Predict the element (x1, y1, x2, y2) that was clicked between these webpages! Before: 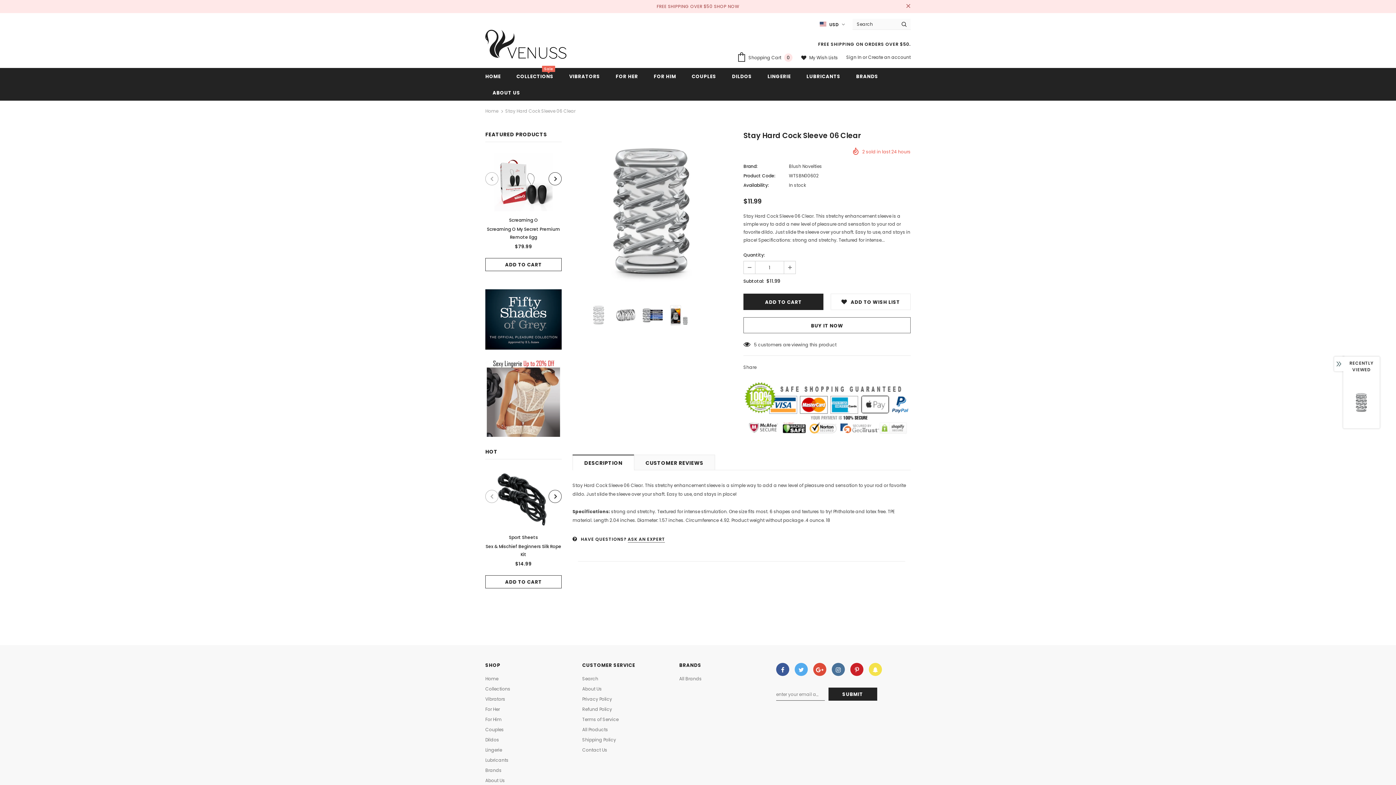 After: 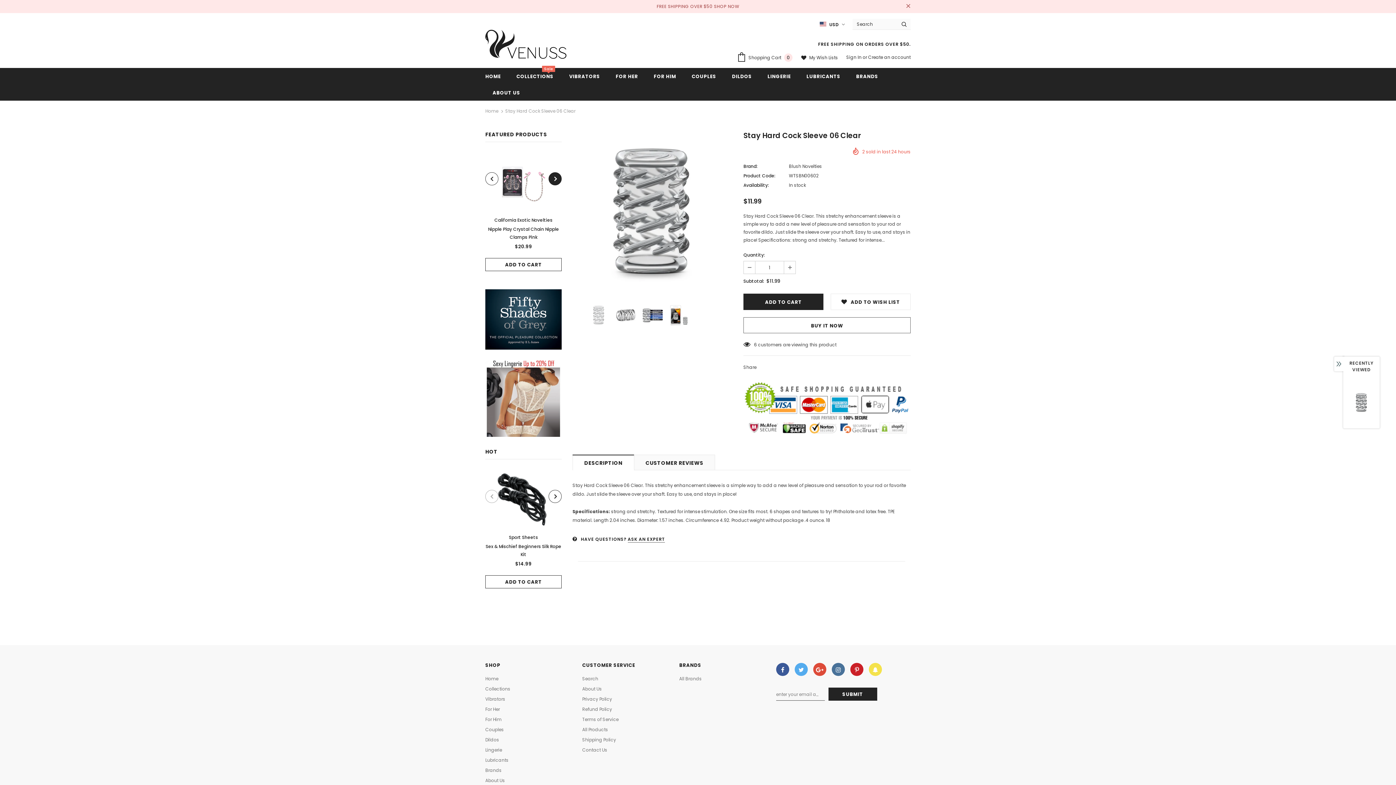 Action: bbox: (548, 172, 561, 185)